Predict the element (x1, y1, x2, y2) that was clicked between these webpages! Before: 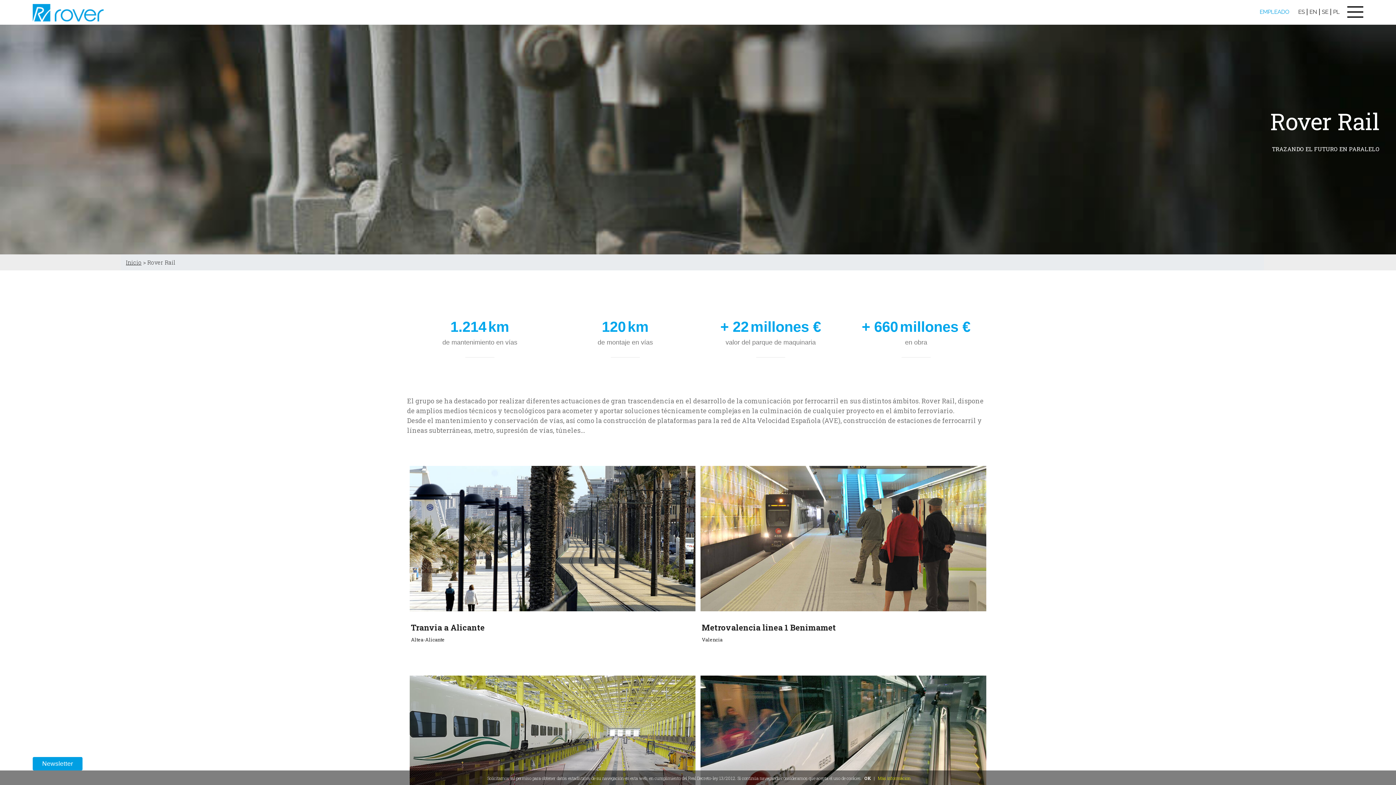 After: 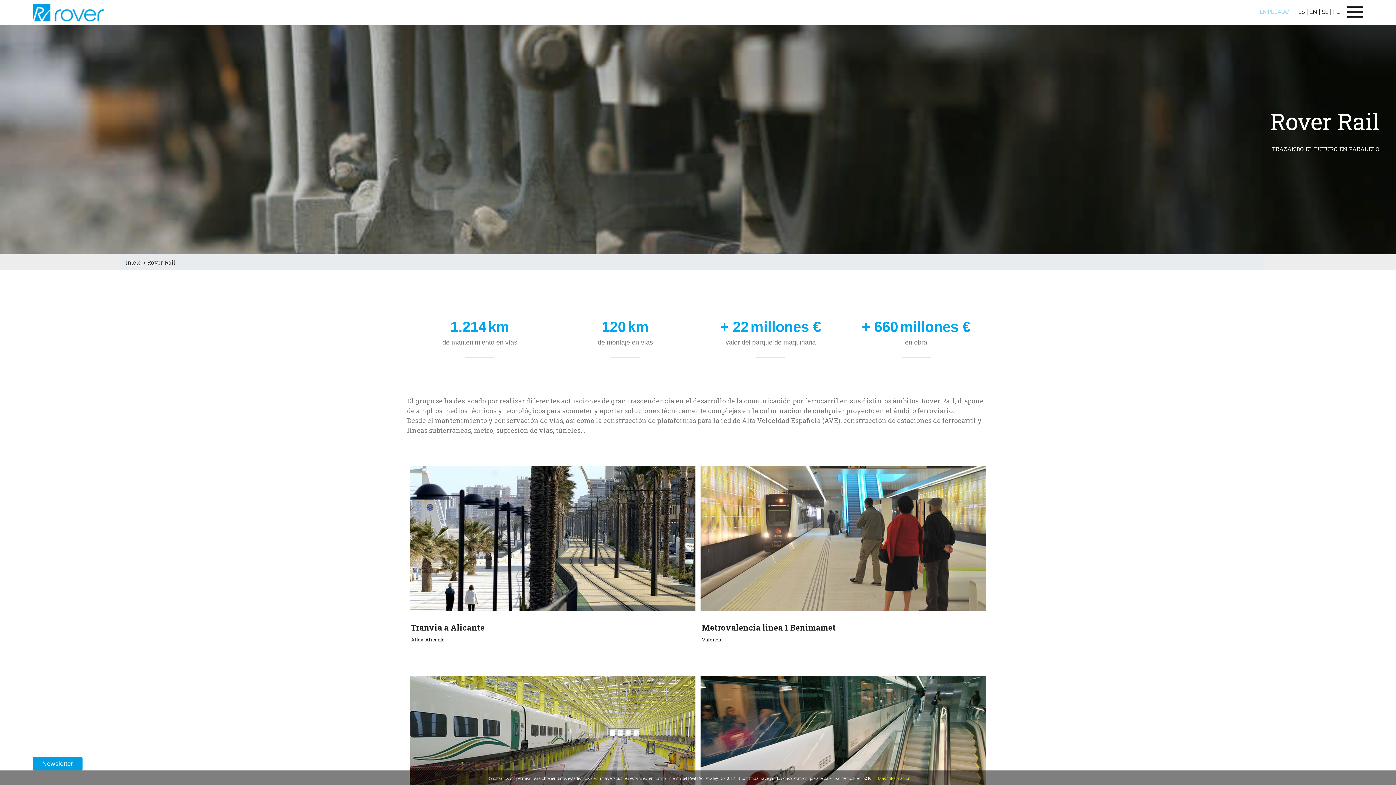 Action: bbox: (1257, 5, 1292, 18) label: EMPLEADO